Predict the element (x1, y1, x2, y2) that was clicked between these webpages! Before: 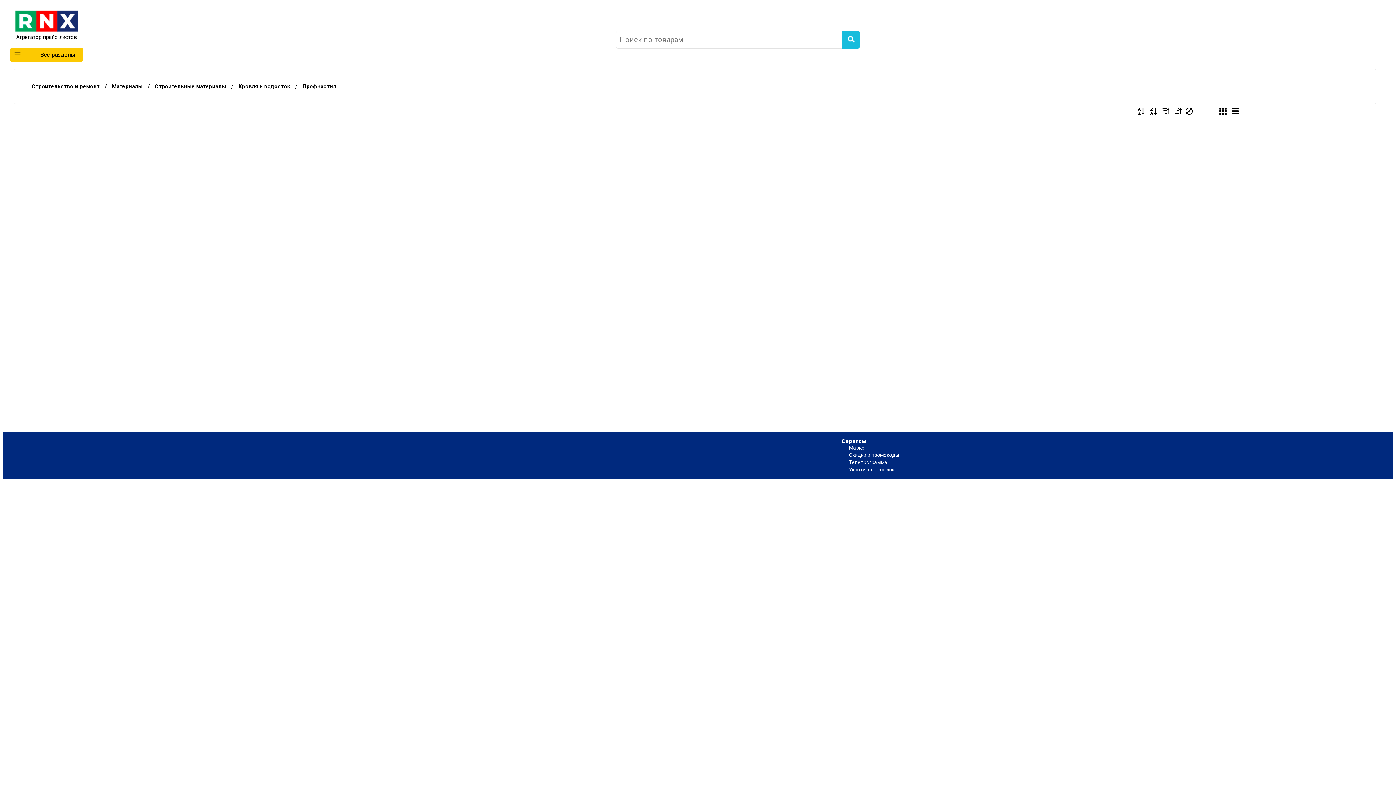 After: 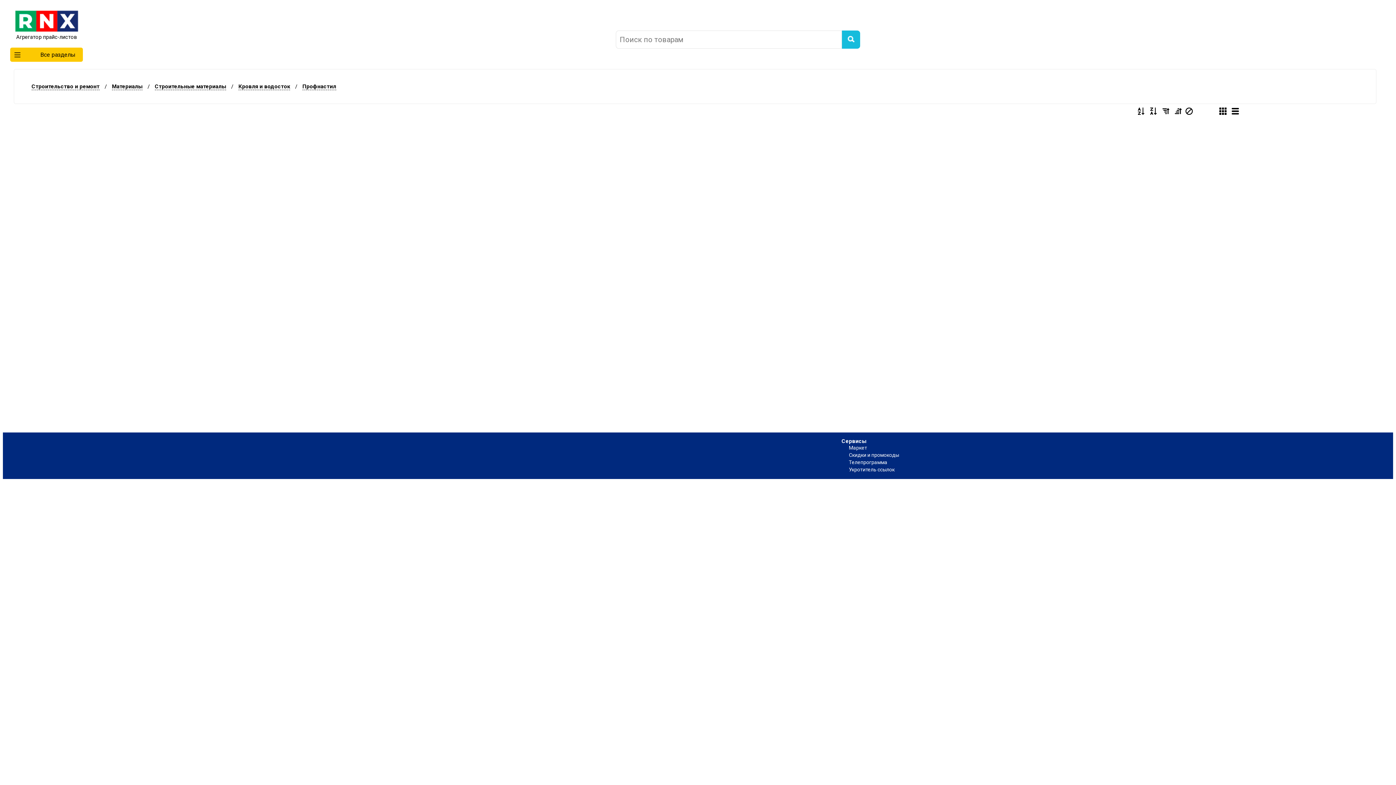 Action: bbox: (1137, 108, 1144, 116)